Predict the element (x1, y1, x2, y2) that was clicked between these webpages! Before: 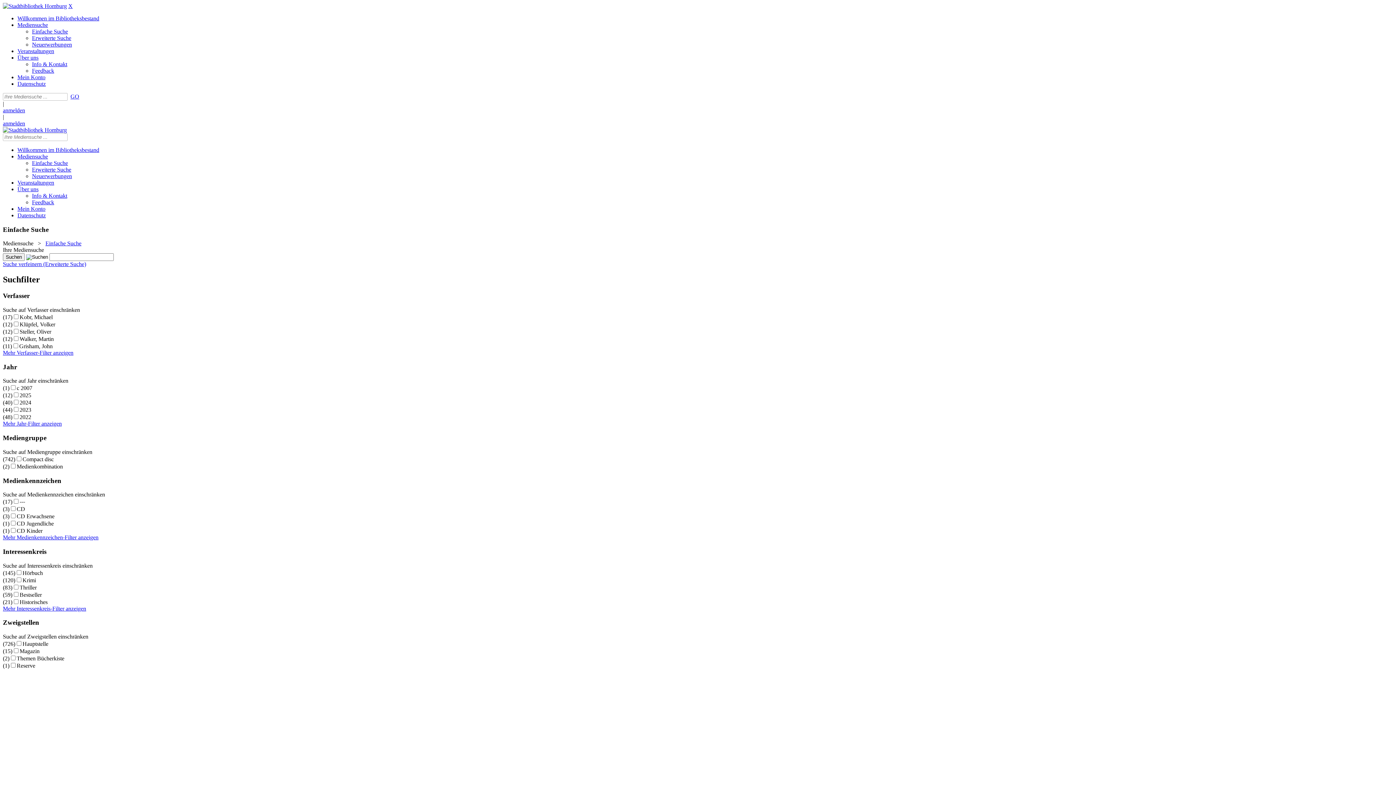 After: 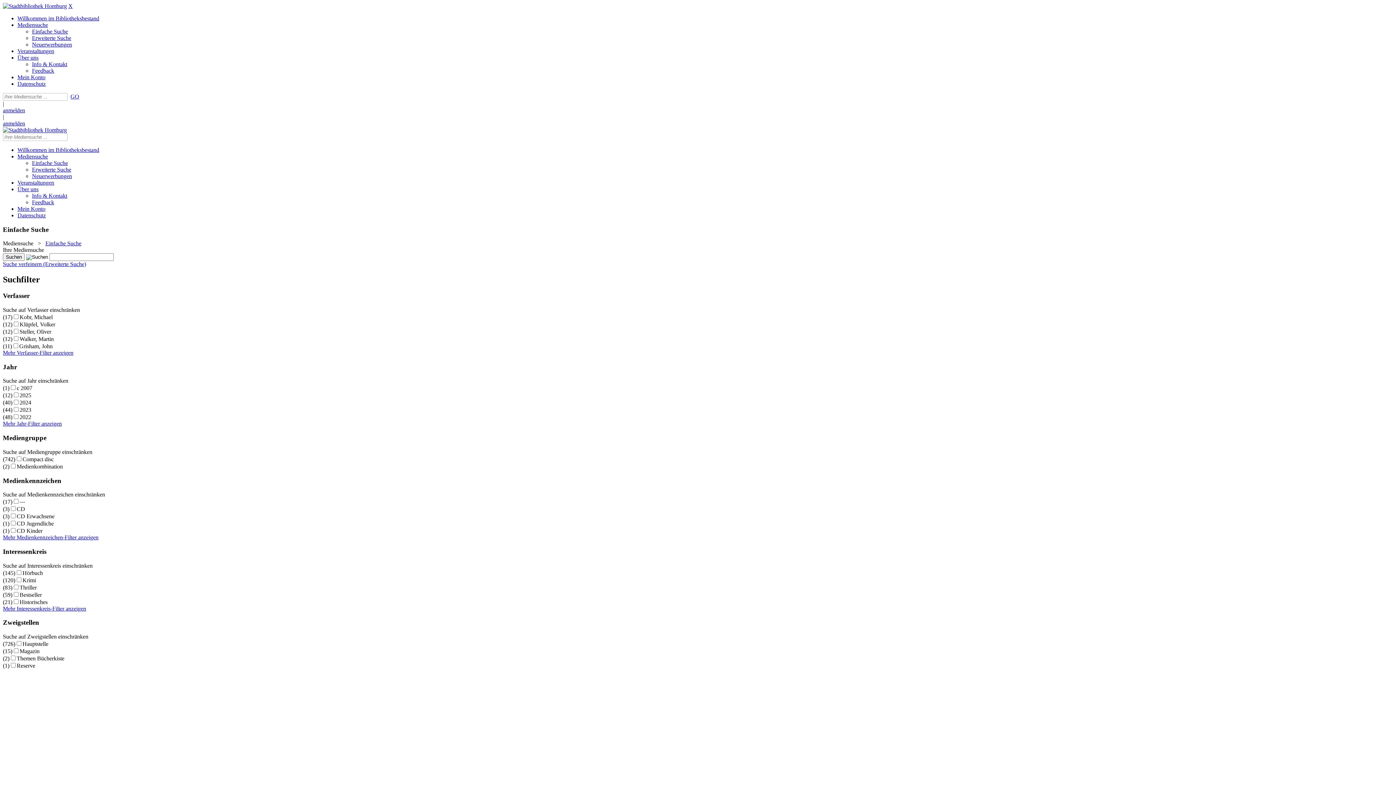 Action: label: Mediensuche bbox: (17, 21, 48, 28)